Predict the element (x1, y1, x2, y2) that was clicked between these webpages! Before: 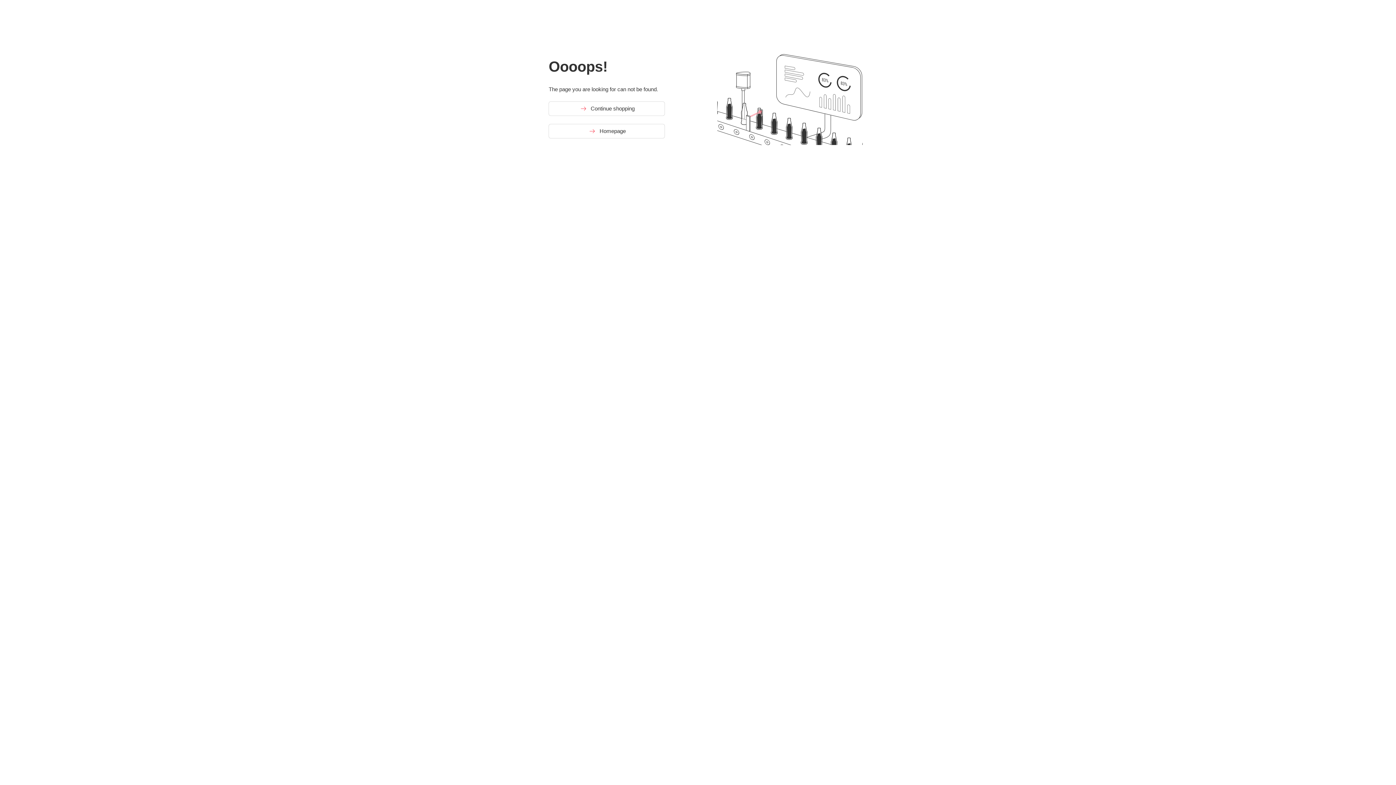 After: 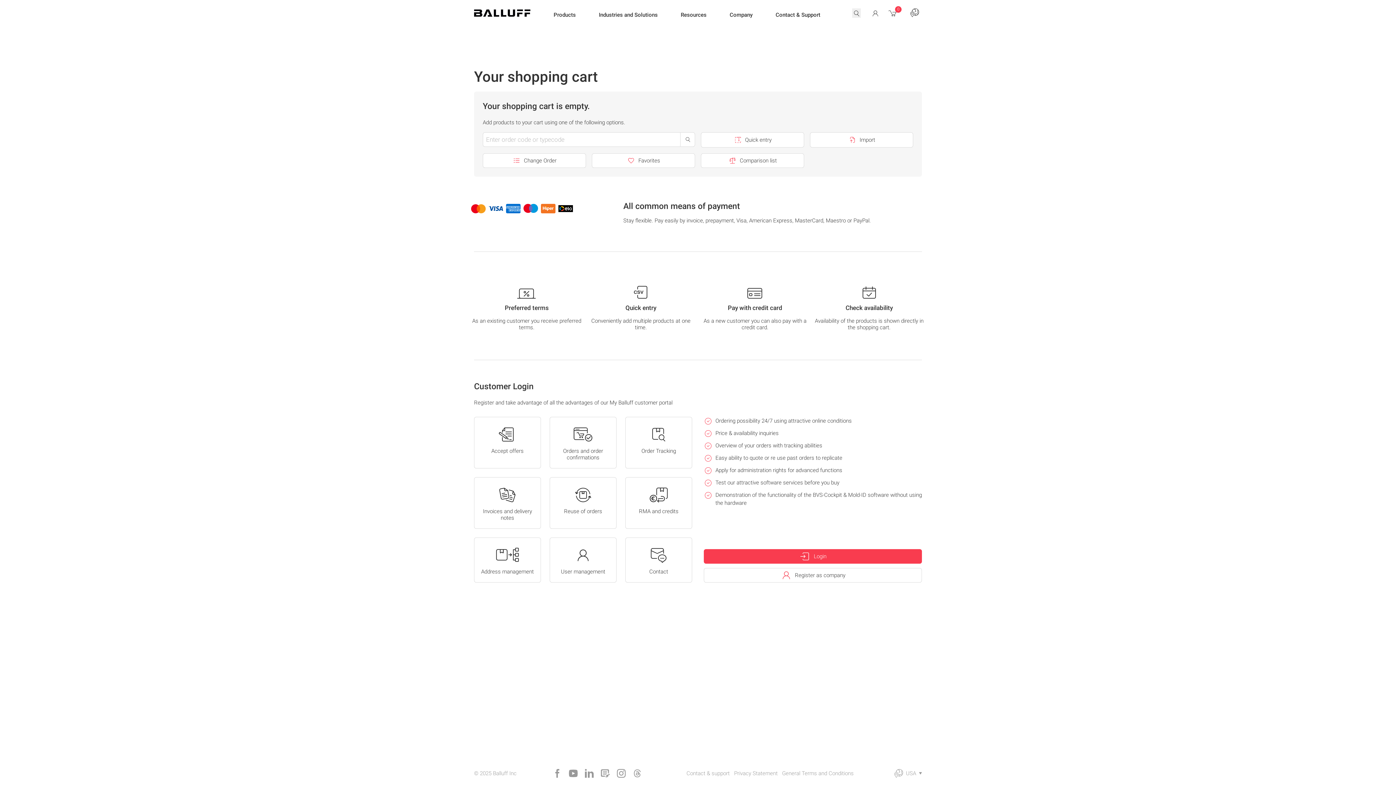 Action: label: Continue shopping bbox: (548, 101, 665, 116)